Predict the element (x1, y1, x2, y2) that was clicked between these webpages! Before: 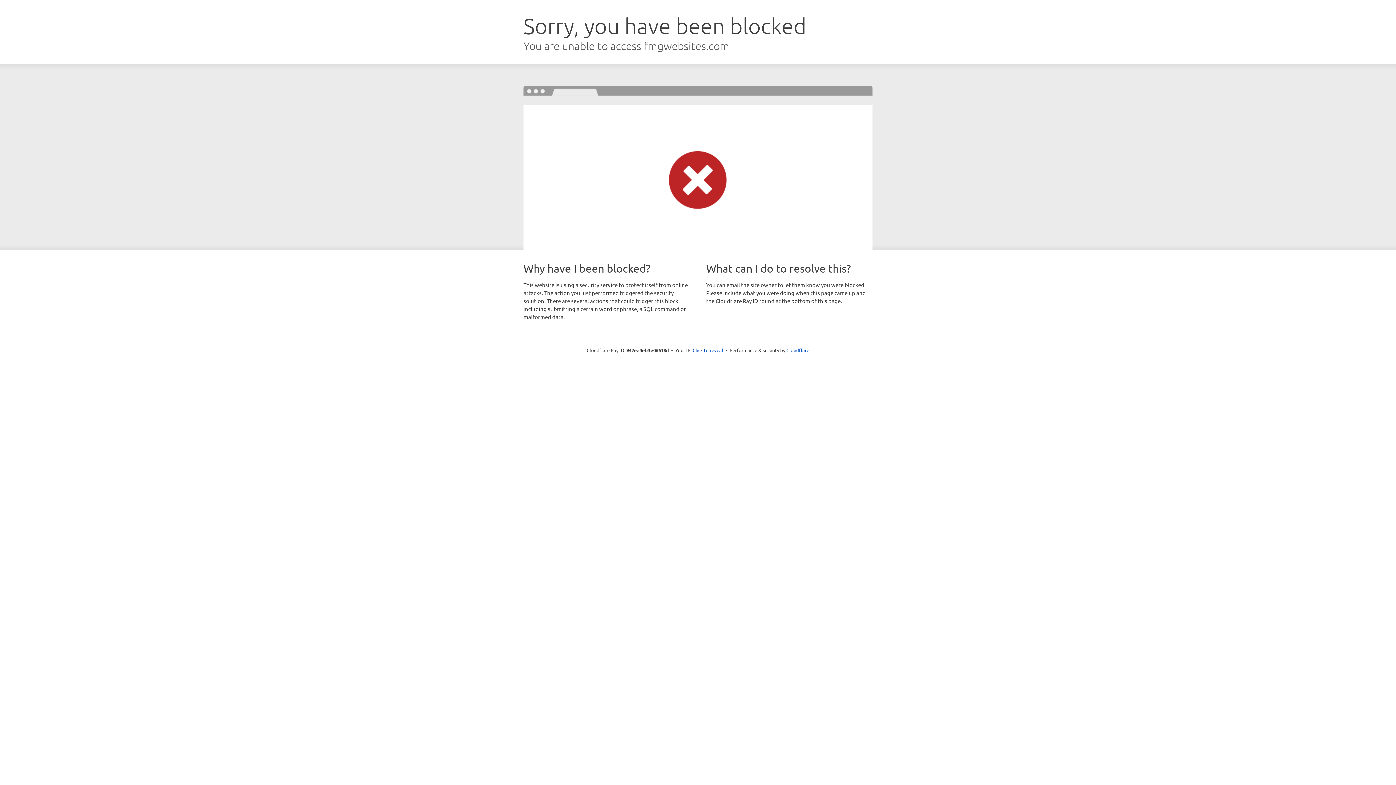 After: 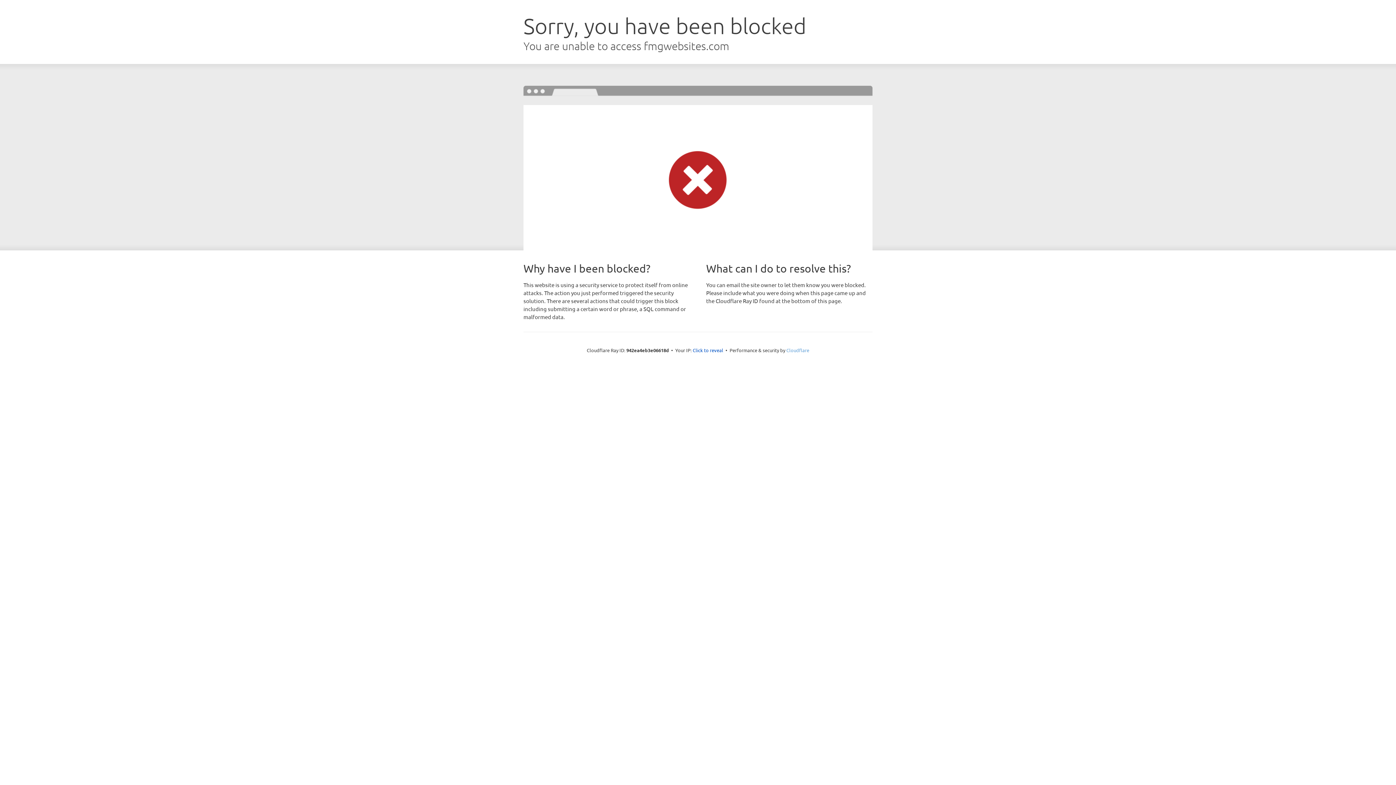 Action: label: Cloudflare bbox: (786, 347, 809, 353)